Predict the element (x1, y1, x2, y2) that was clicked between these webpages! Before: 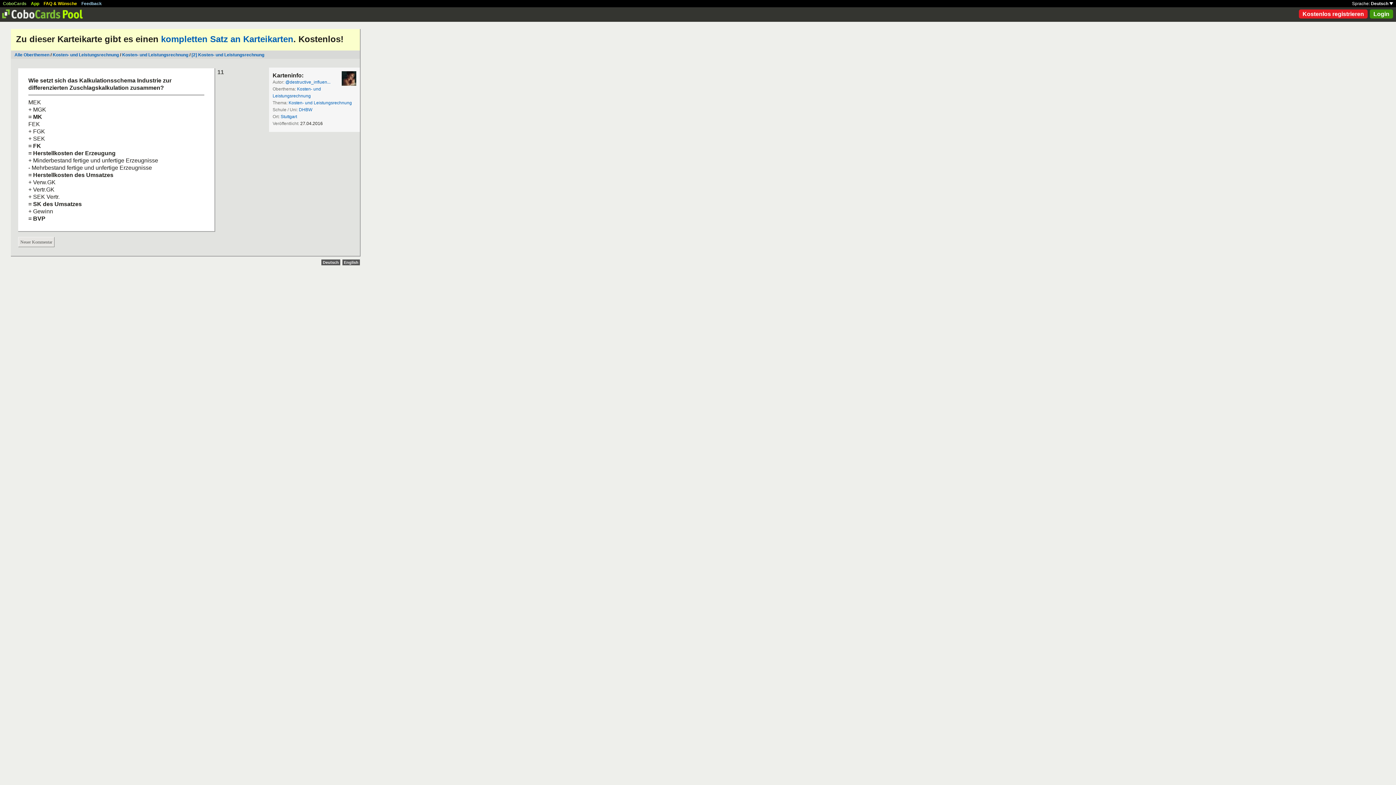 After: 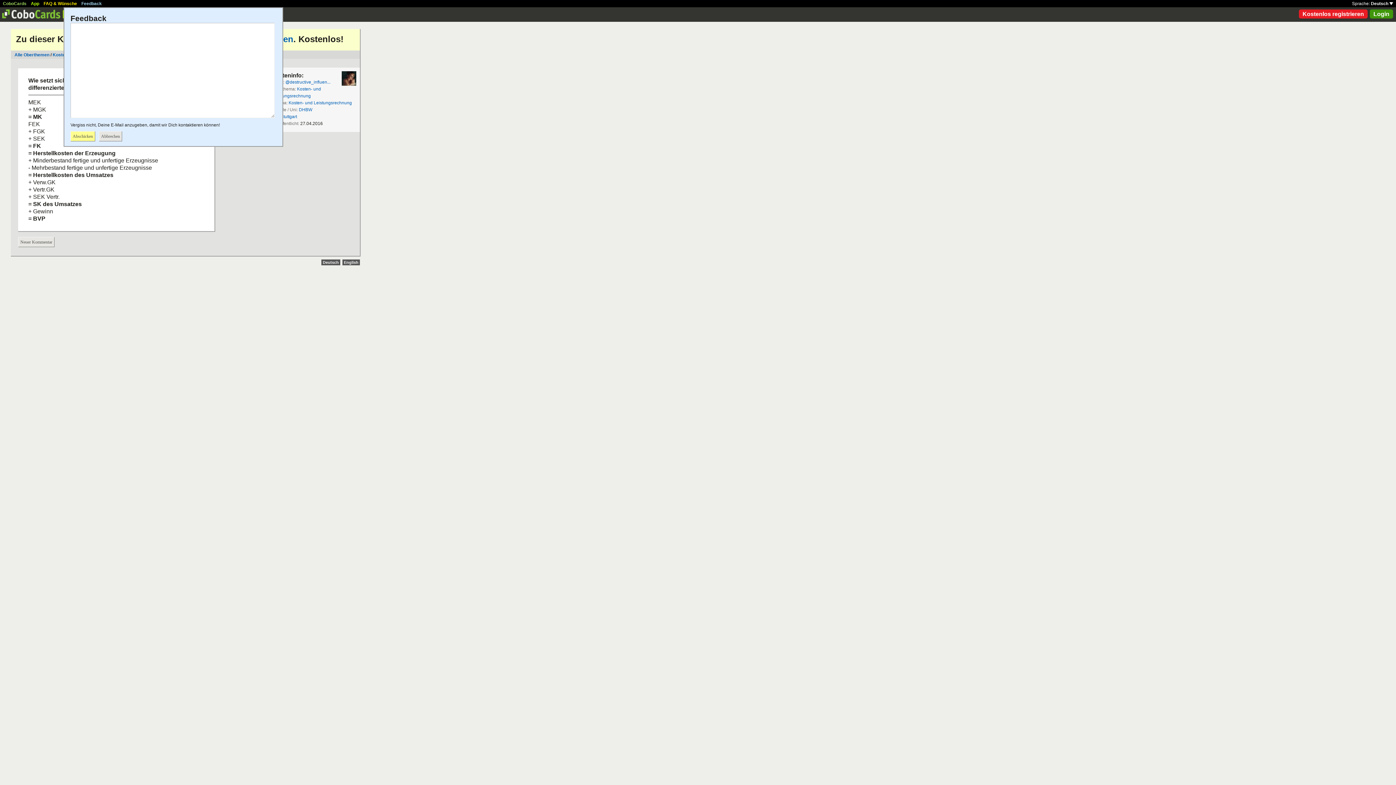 Action: bbox: (81, 1, 101, 6) label: Feedback